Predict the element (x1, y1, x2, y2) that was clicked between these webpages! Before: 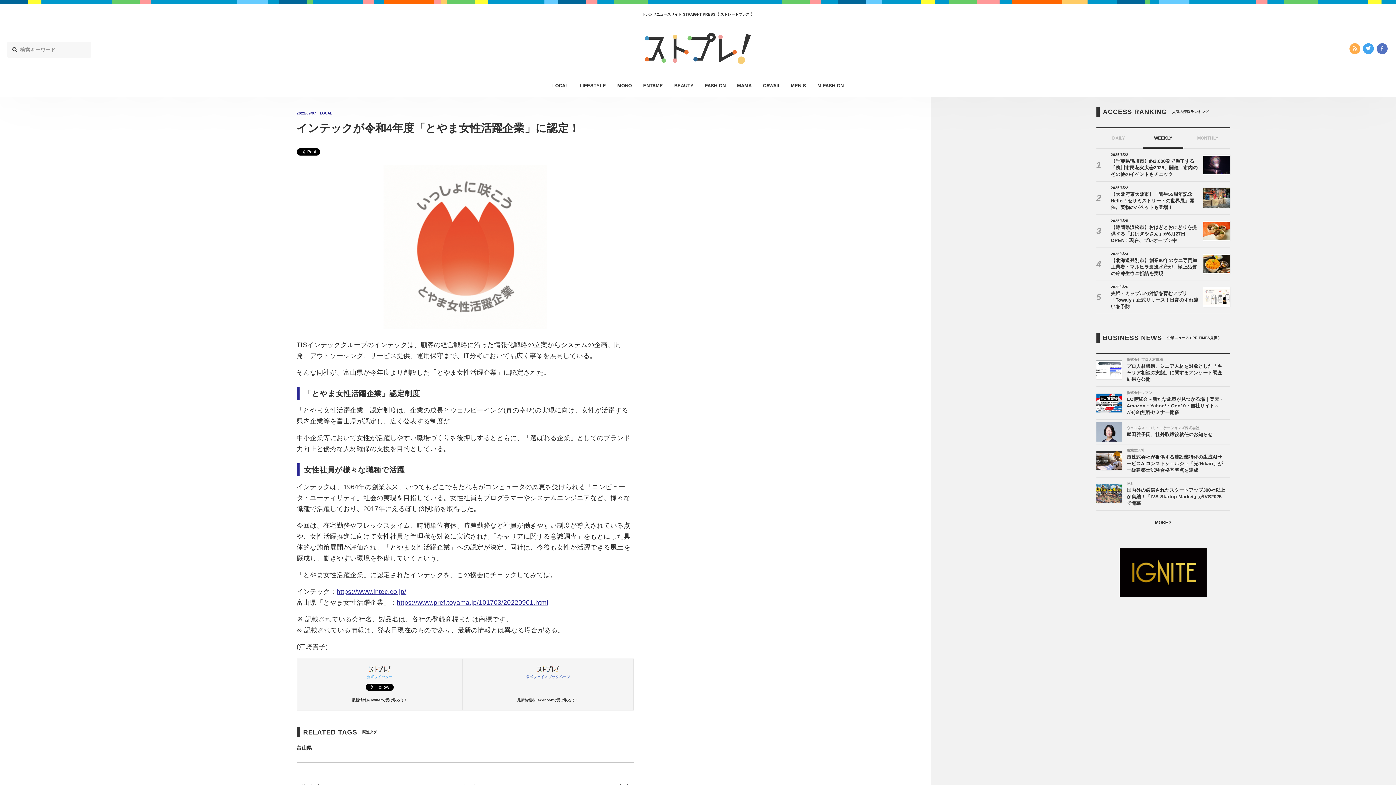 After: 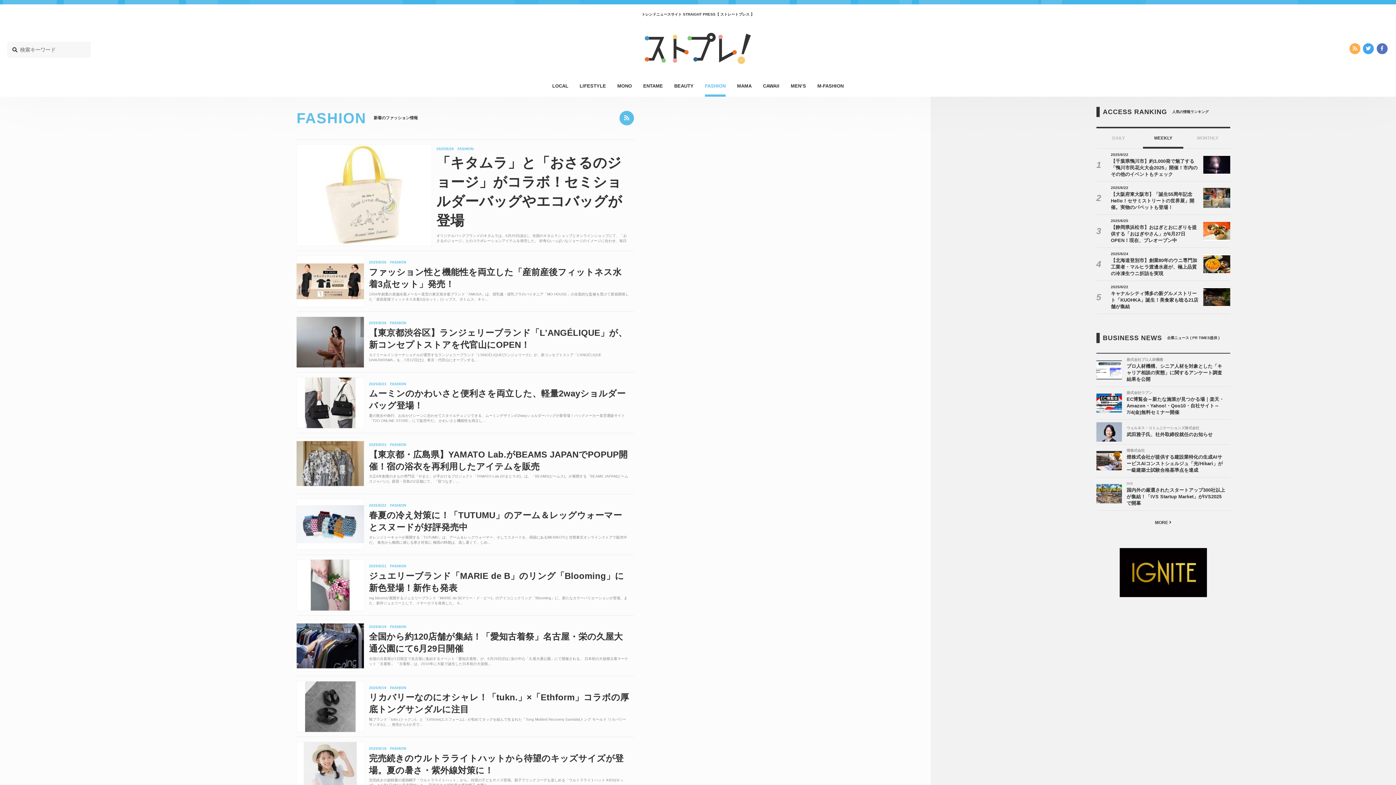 Action: label: FASHION bbox: (700, 75, 730, 96)